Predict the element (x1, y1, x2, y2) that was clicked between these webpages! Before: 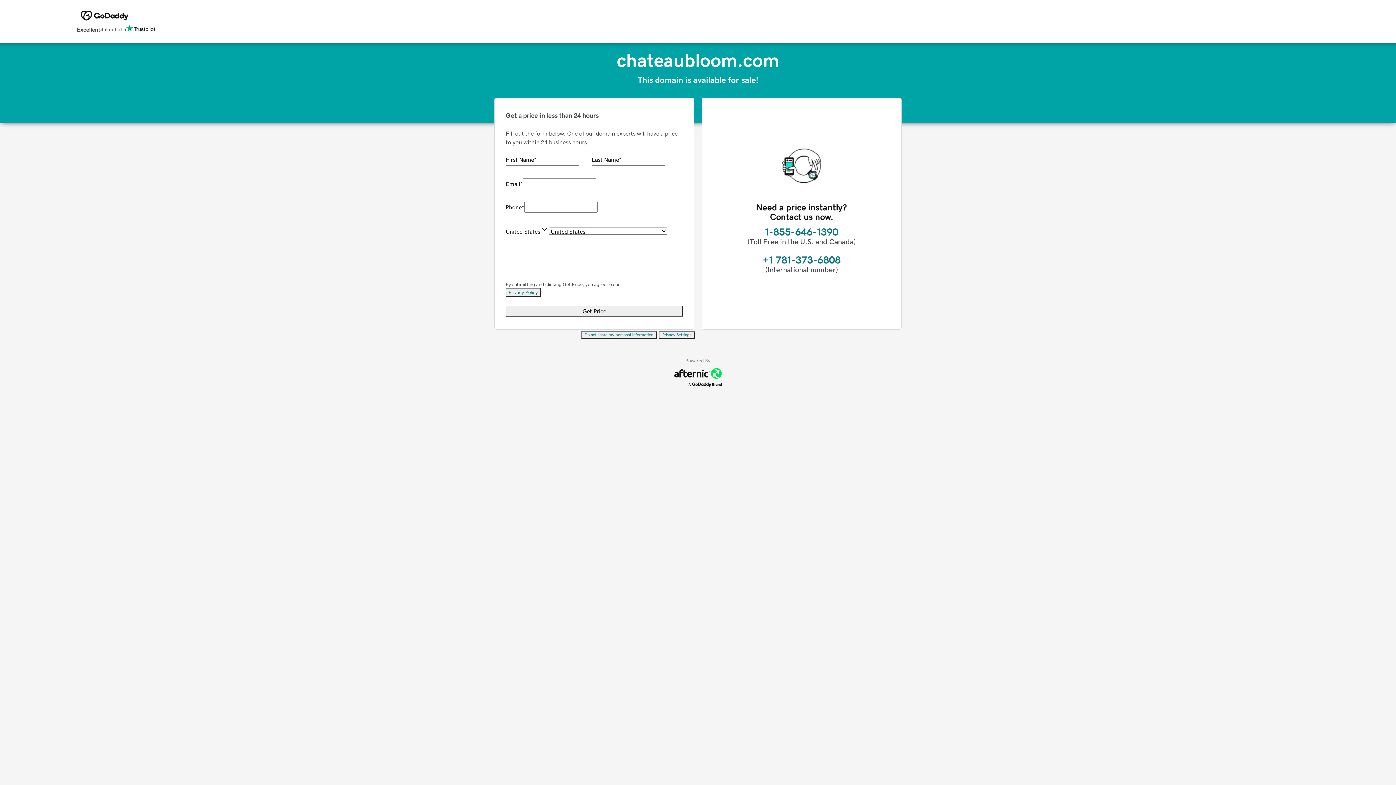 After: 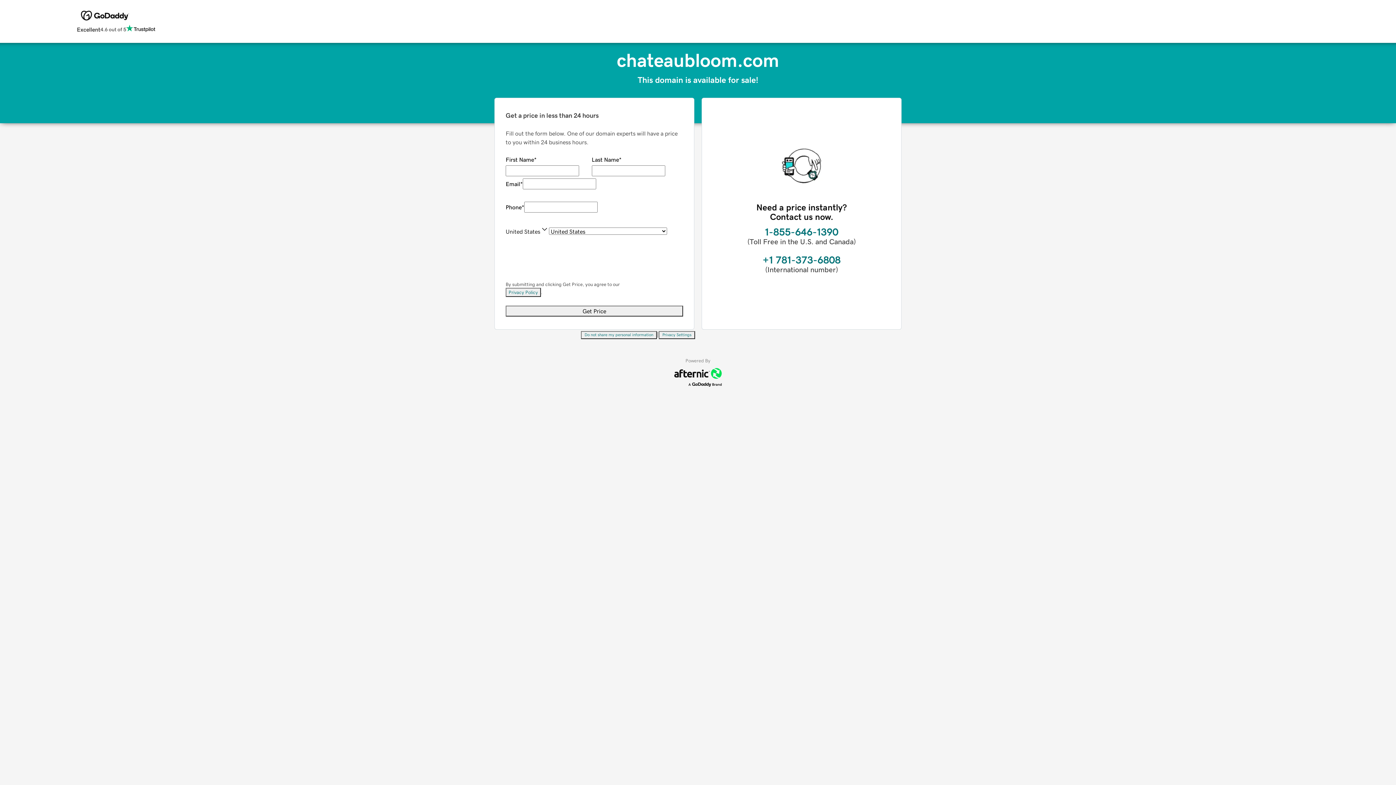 Action: label: Do not share my personal information bbox: (581, 331, 657, 339)